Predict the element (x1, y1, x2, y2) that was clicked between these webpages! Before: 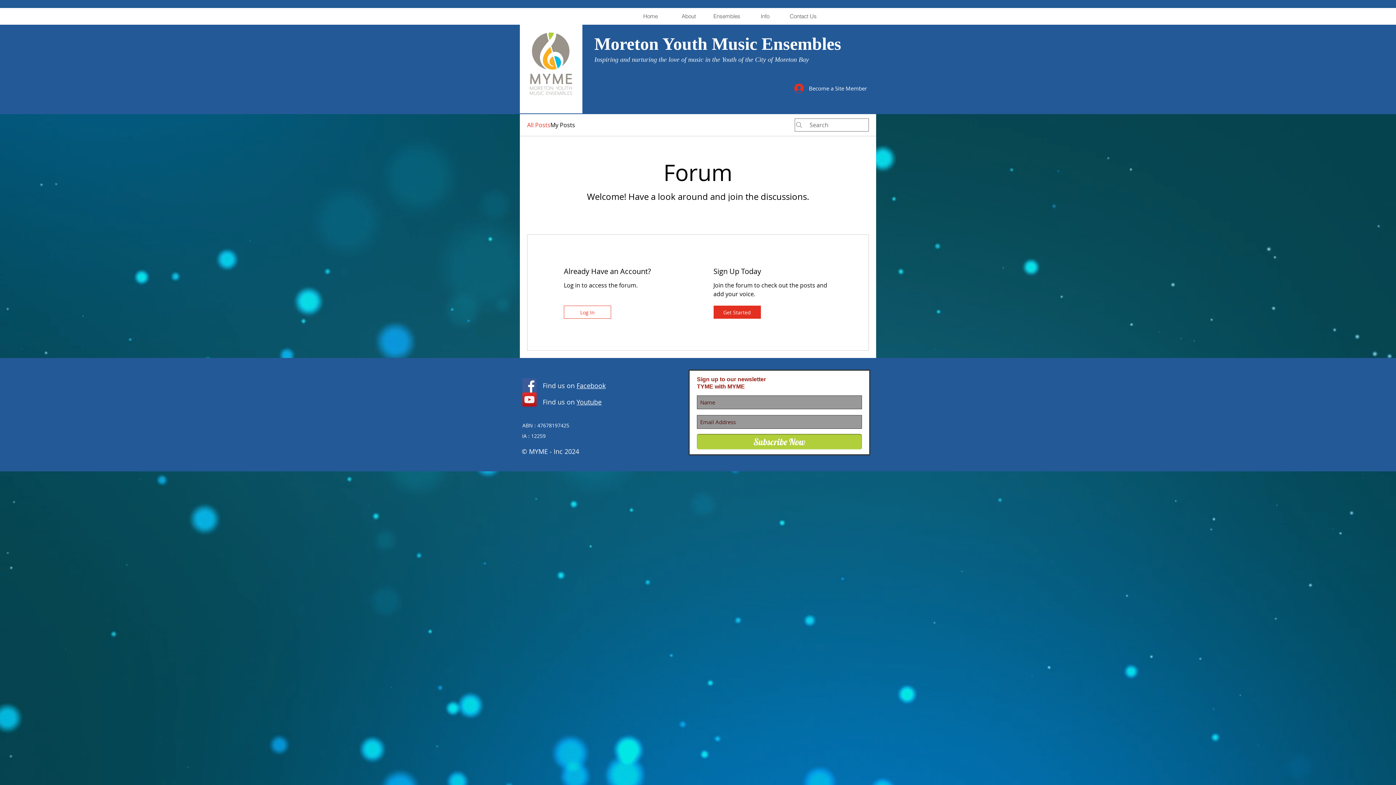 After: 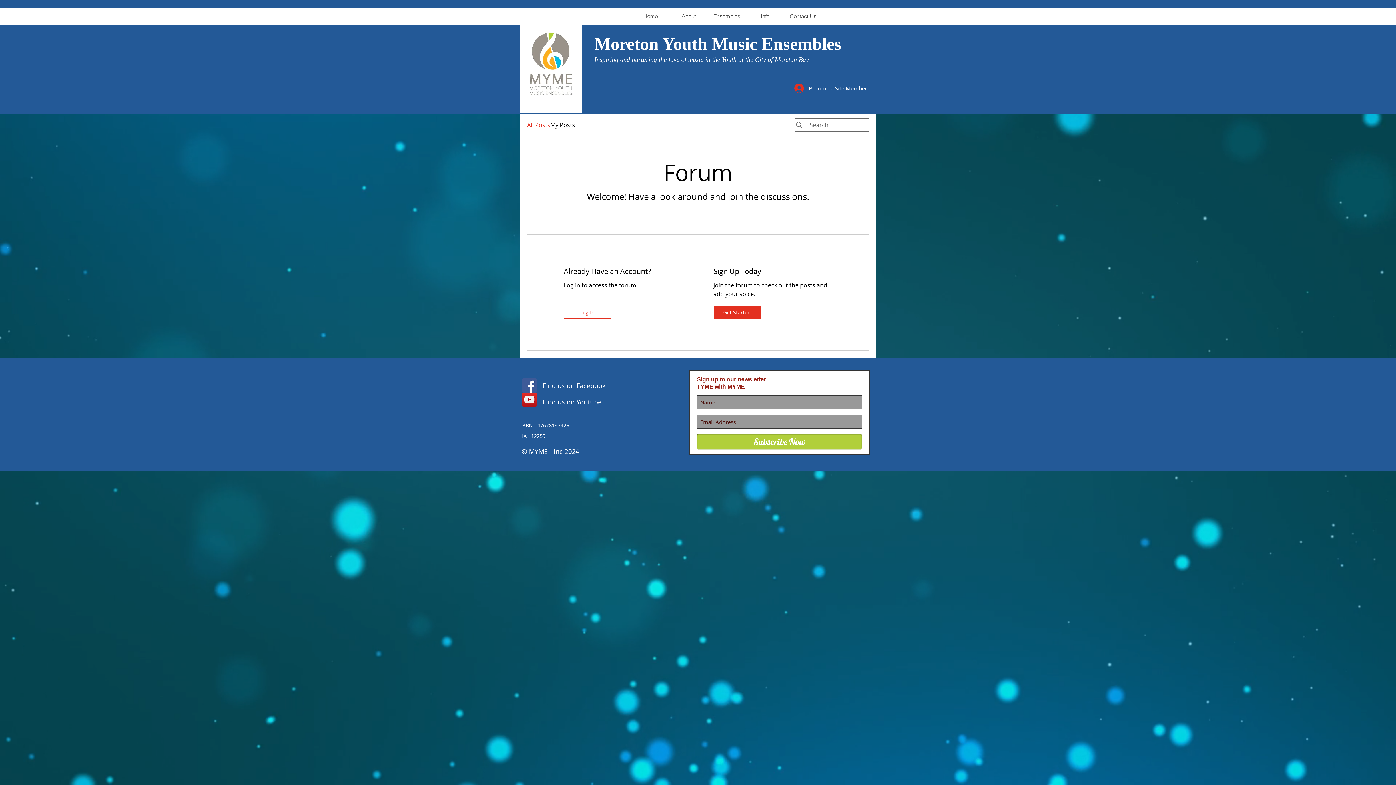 Action: bbox: (576, 381, 605, 390) label: Facebook